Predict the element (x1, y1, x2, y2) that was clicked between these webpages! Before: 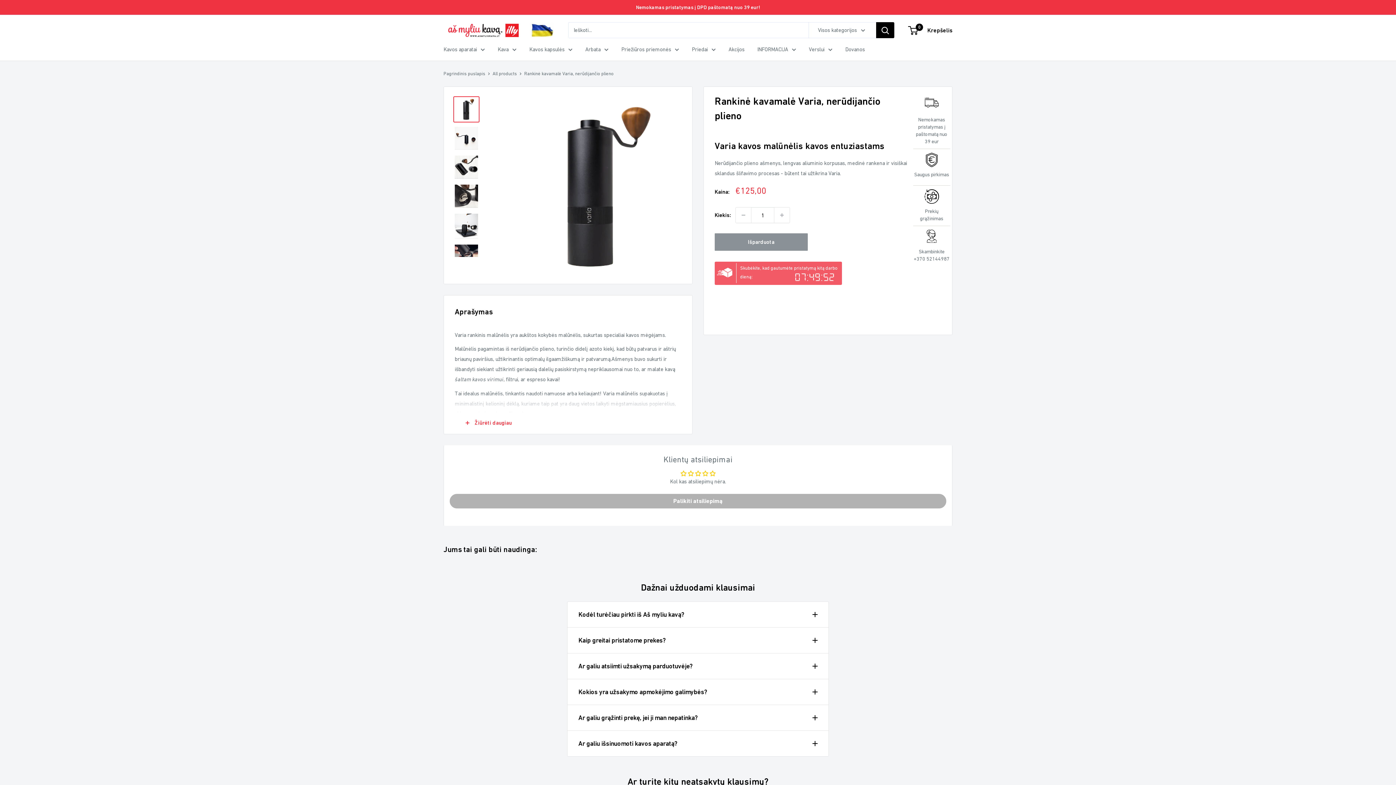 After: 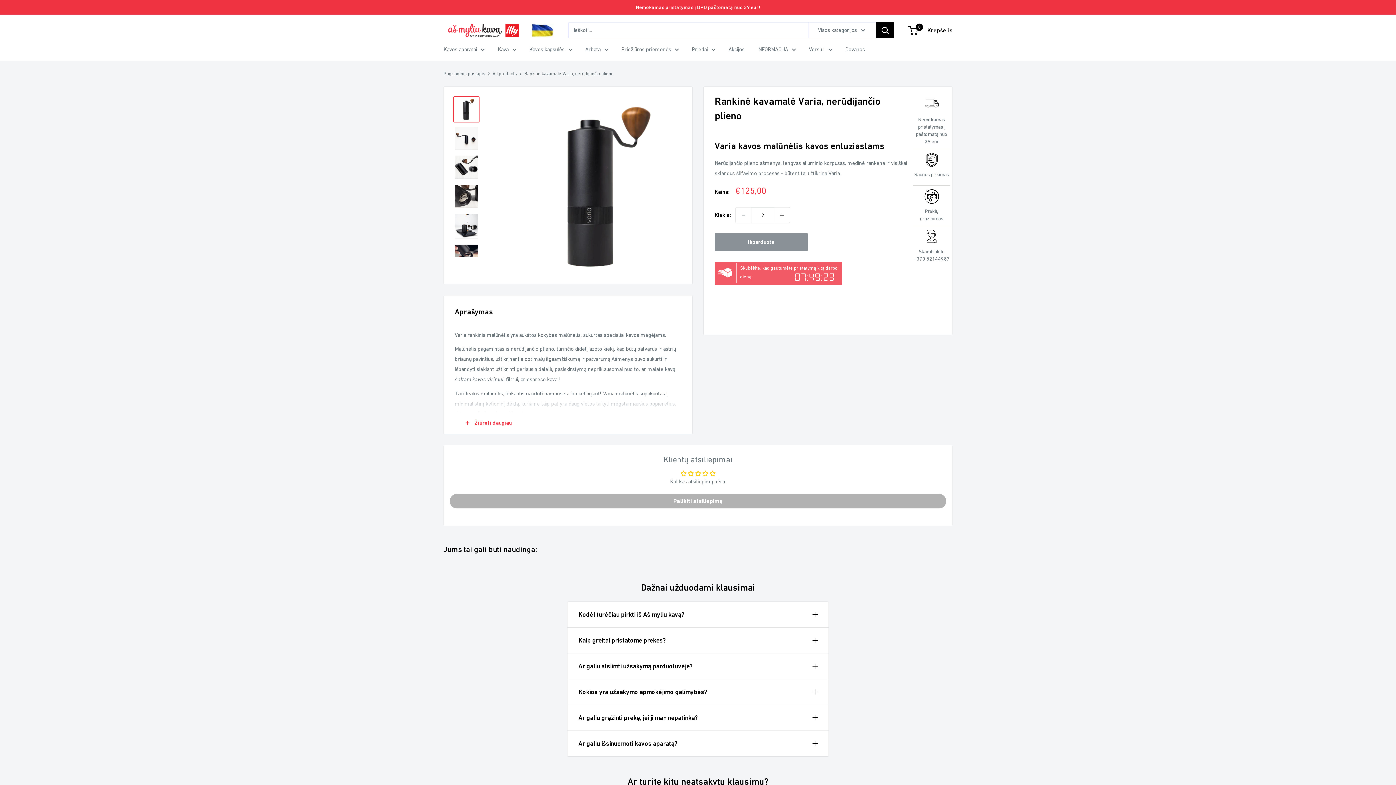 Action: bbox: (774, 207, 789, 222) label: Padidinti kiekį